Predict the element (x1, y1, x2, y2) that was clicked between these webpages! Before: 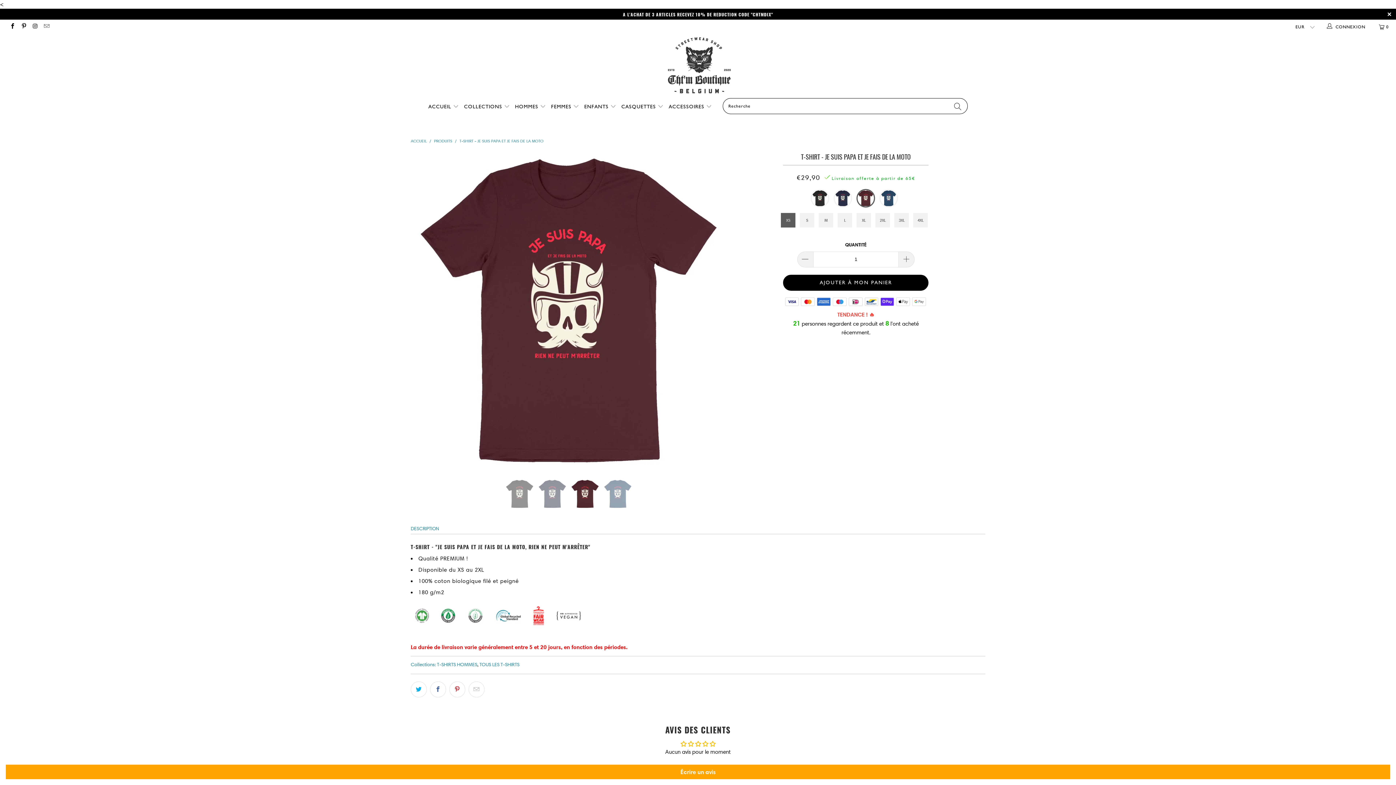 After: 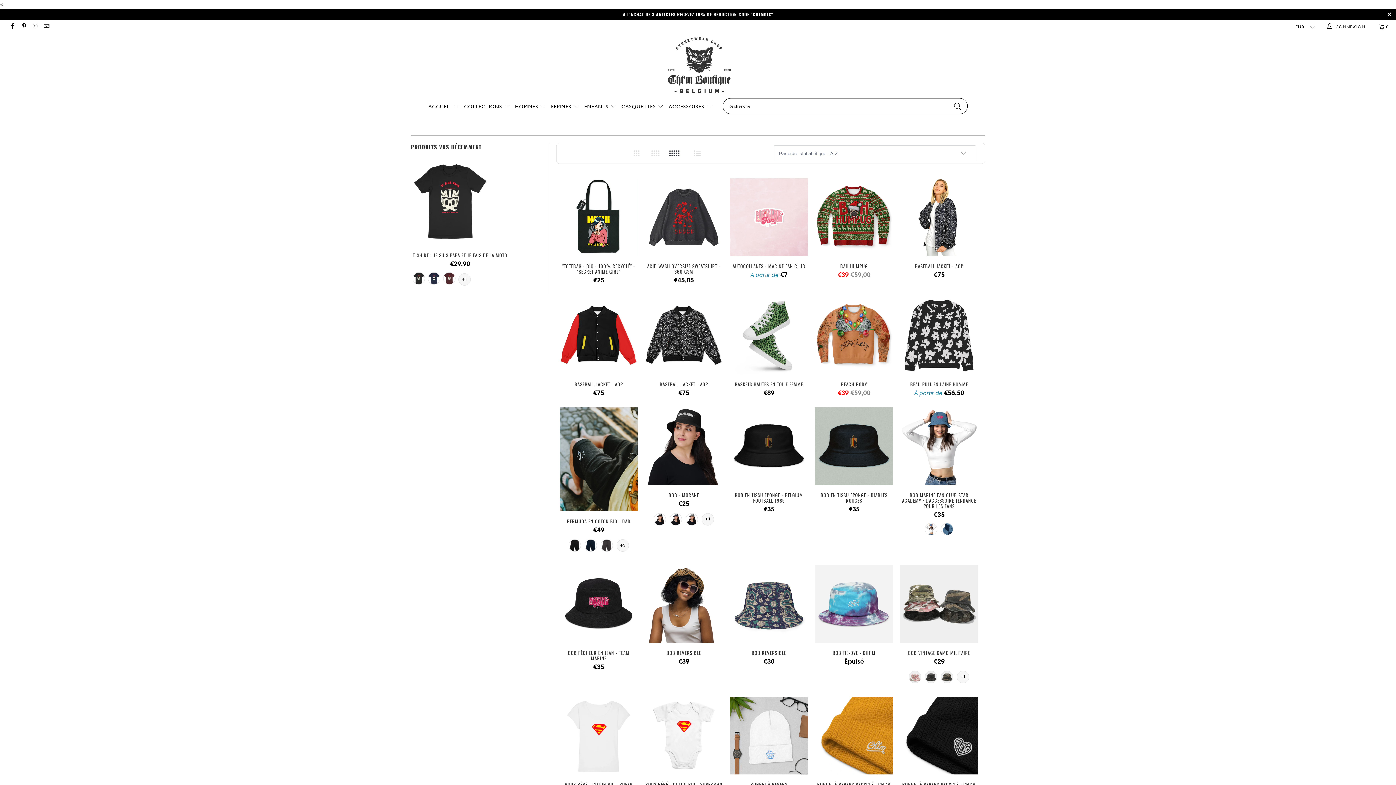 Action: bbox: (434, 138, 453, 143) label: PRODUITS 